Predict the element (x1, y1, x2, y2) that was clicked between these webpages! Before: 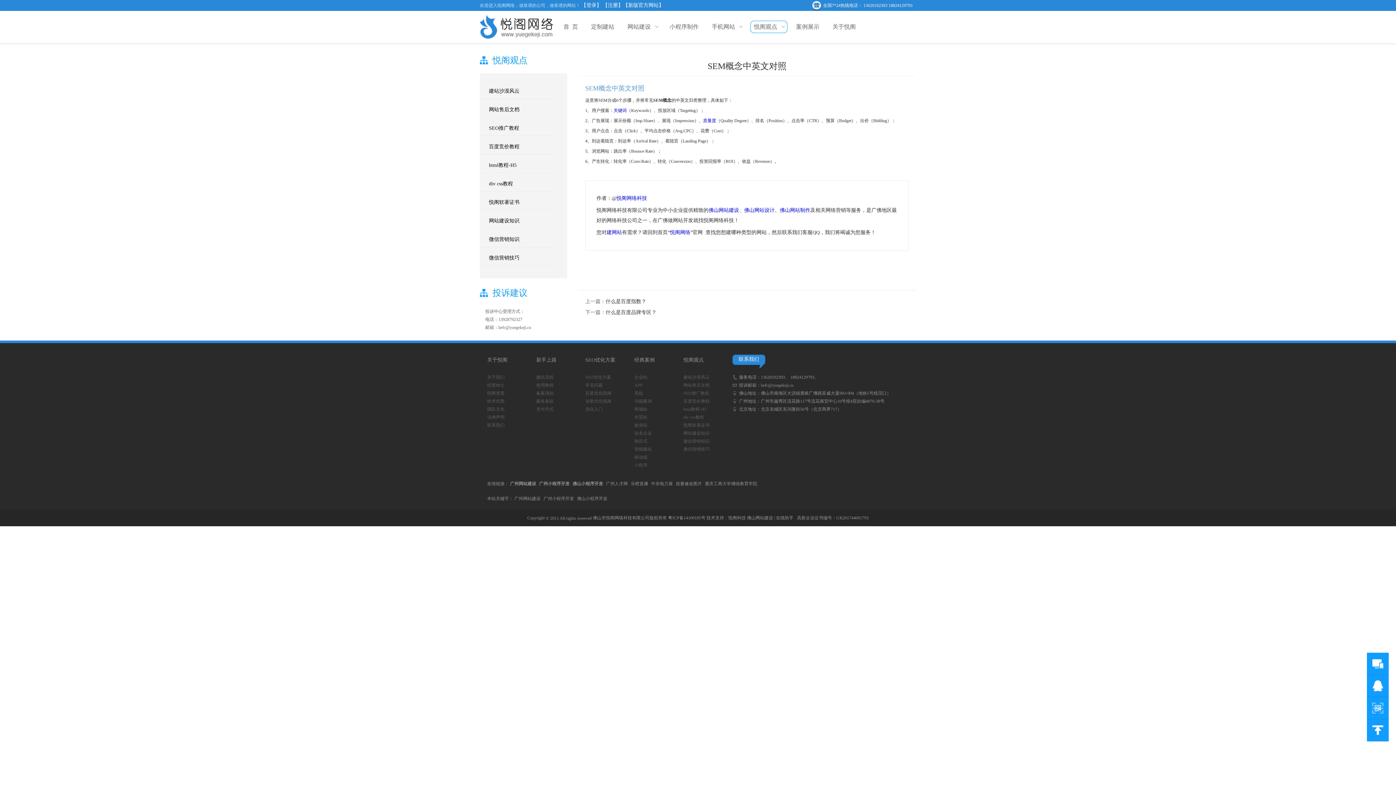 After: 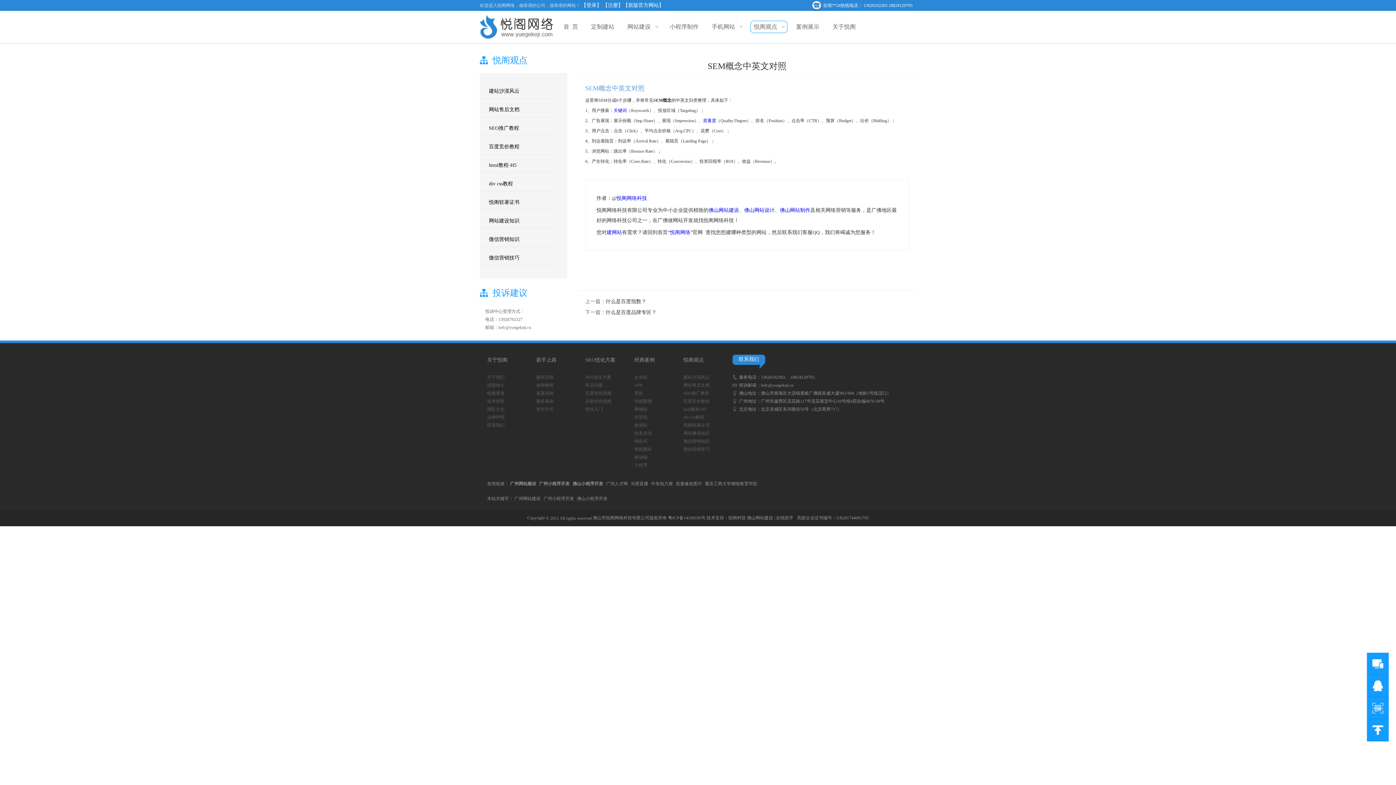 Action: bbox: (543, 496, 574, 501) label: 广州小程序开发